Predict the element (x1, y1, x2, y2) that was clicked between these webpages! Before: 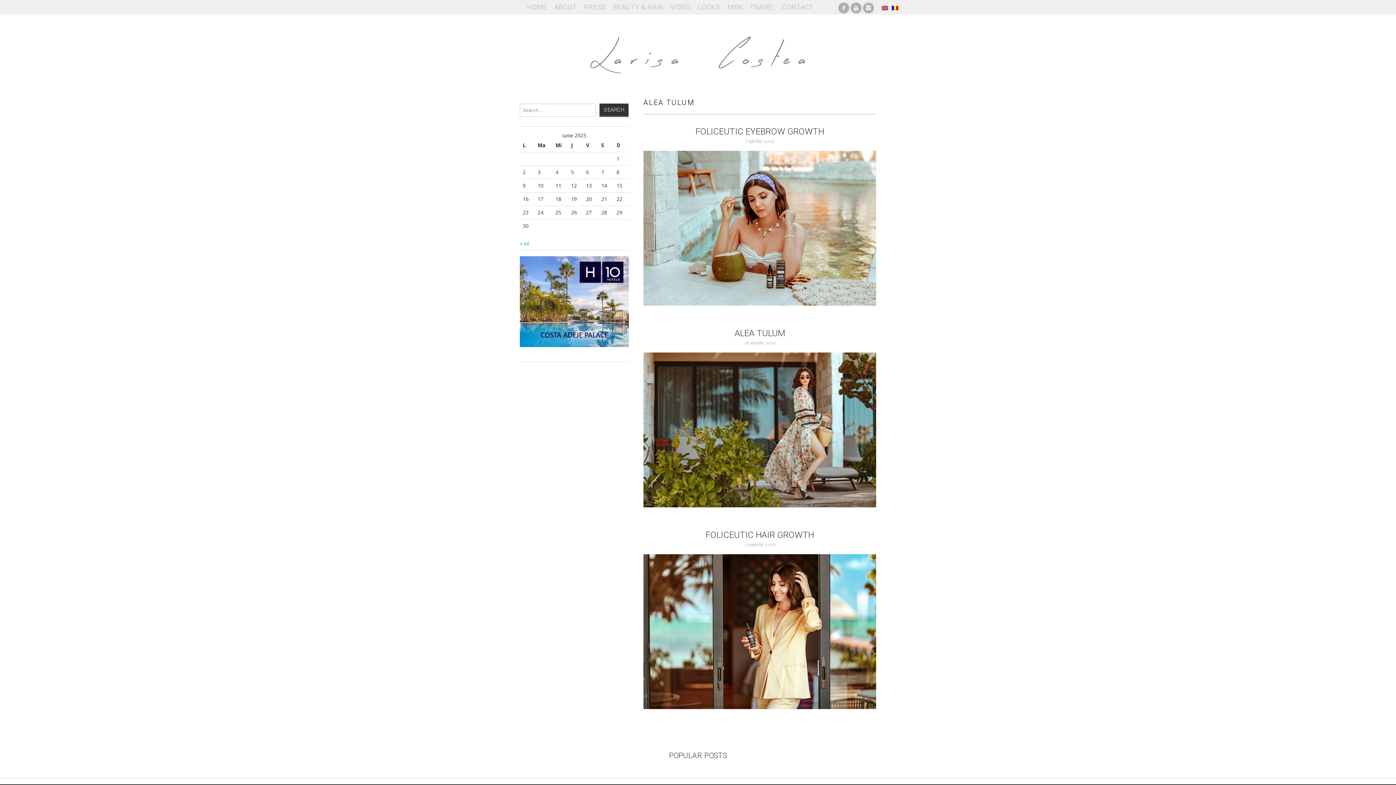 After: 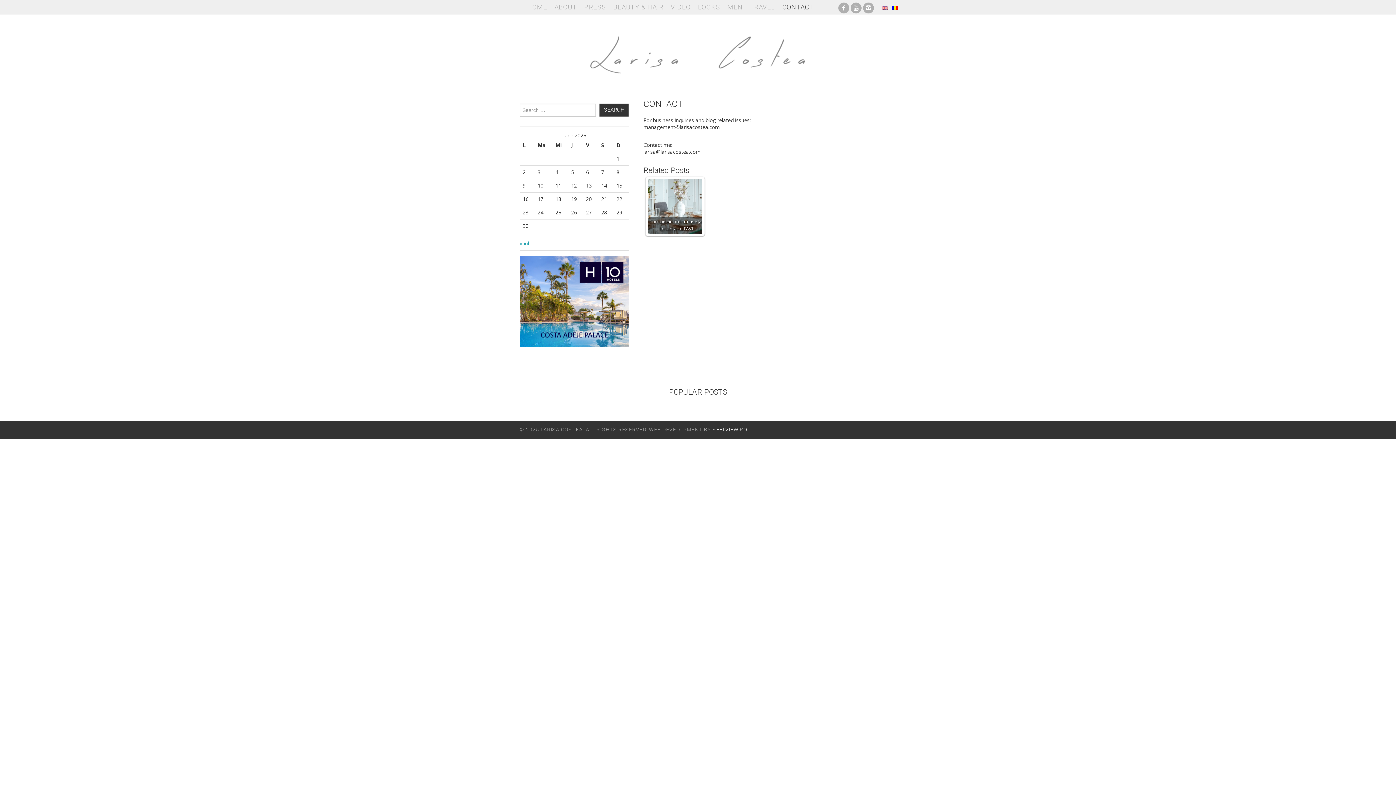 Action: bbox: (778, 0, 817, 14) label: CONTACT